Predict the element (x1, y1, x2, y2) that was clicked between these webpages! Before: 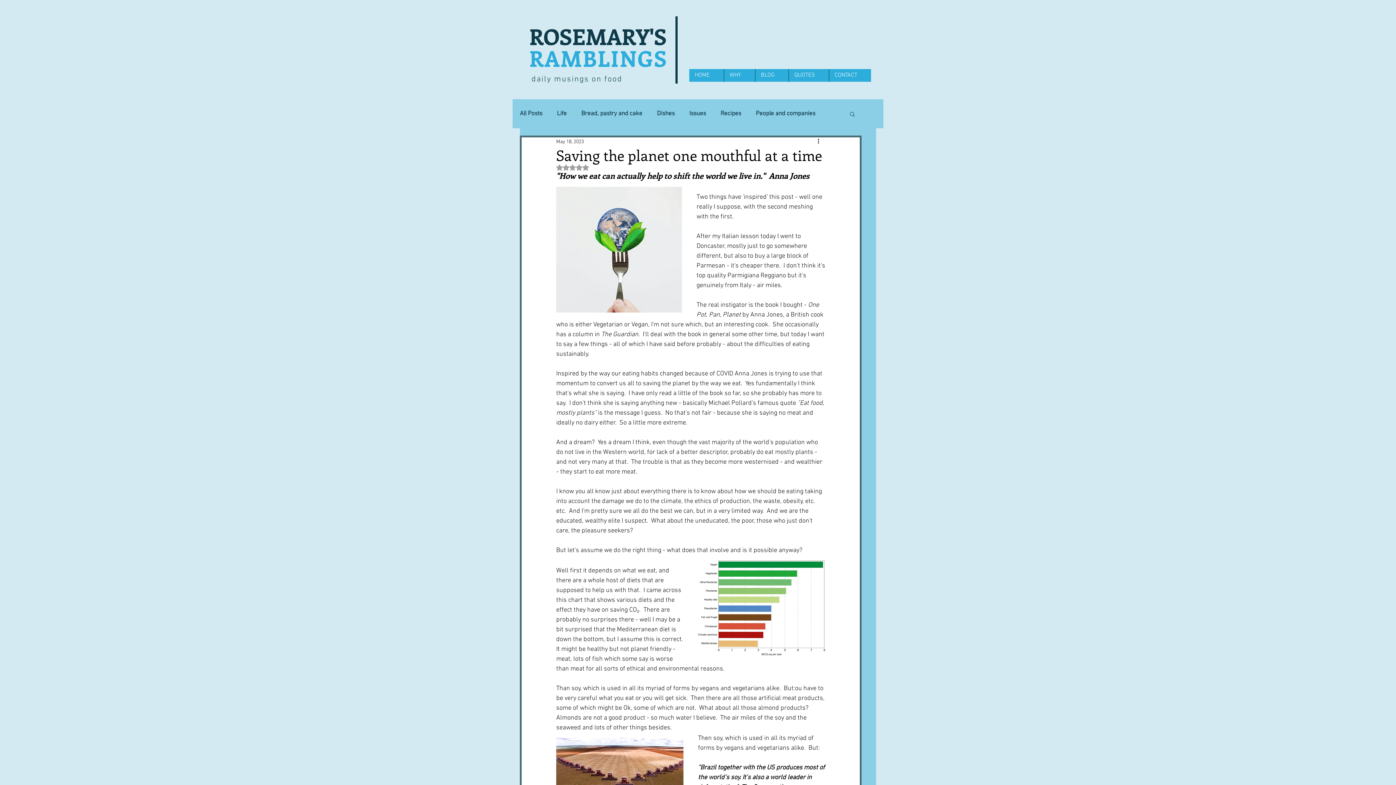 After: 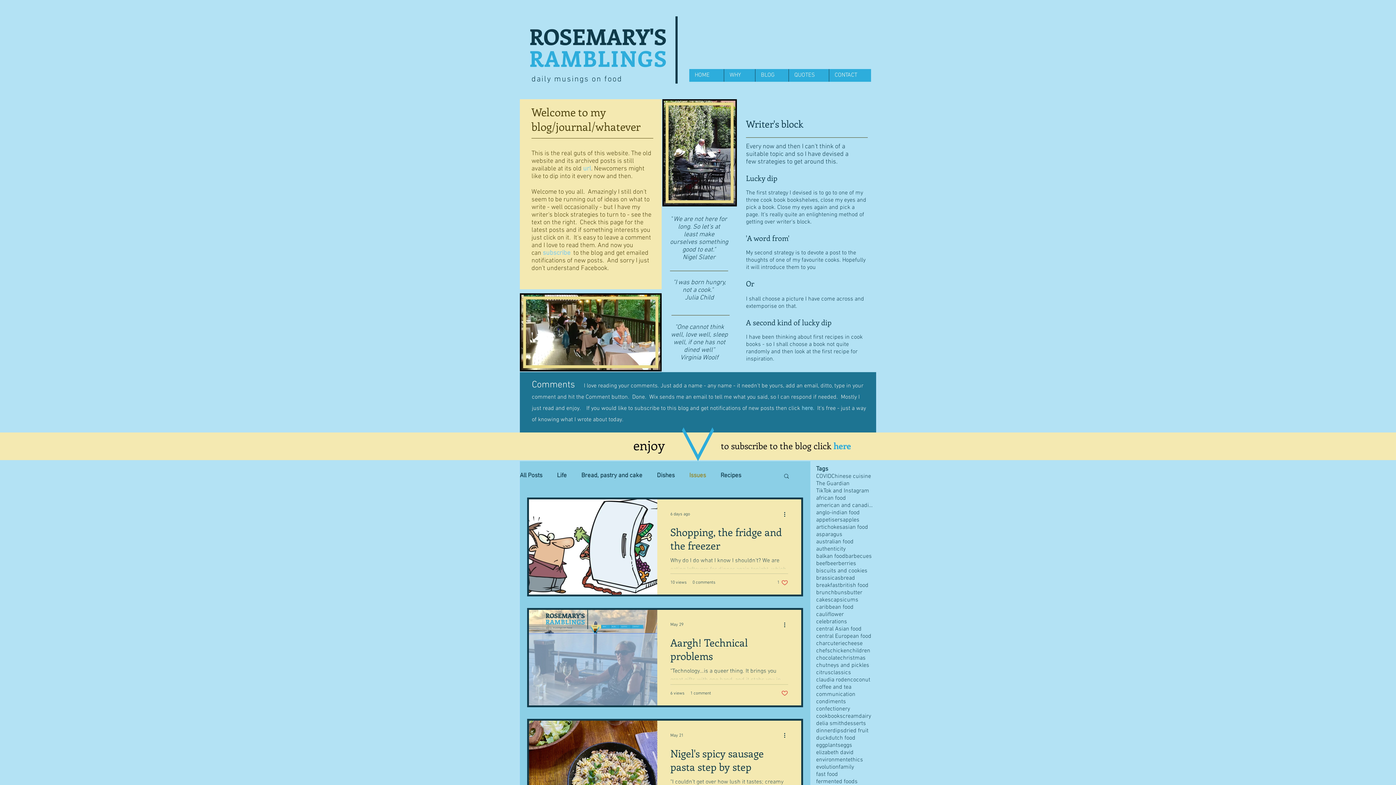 Action: bbox: (689, 110, 706, 117) label: Issues